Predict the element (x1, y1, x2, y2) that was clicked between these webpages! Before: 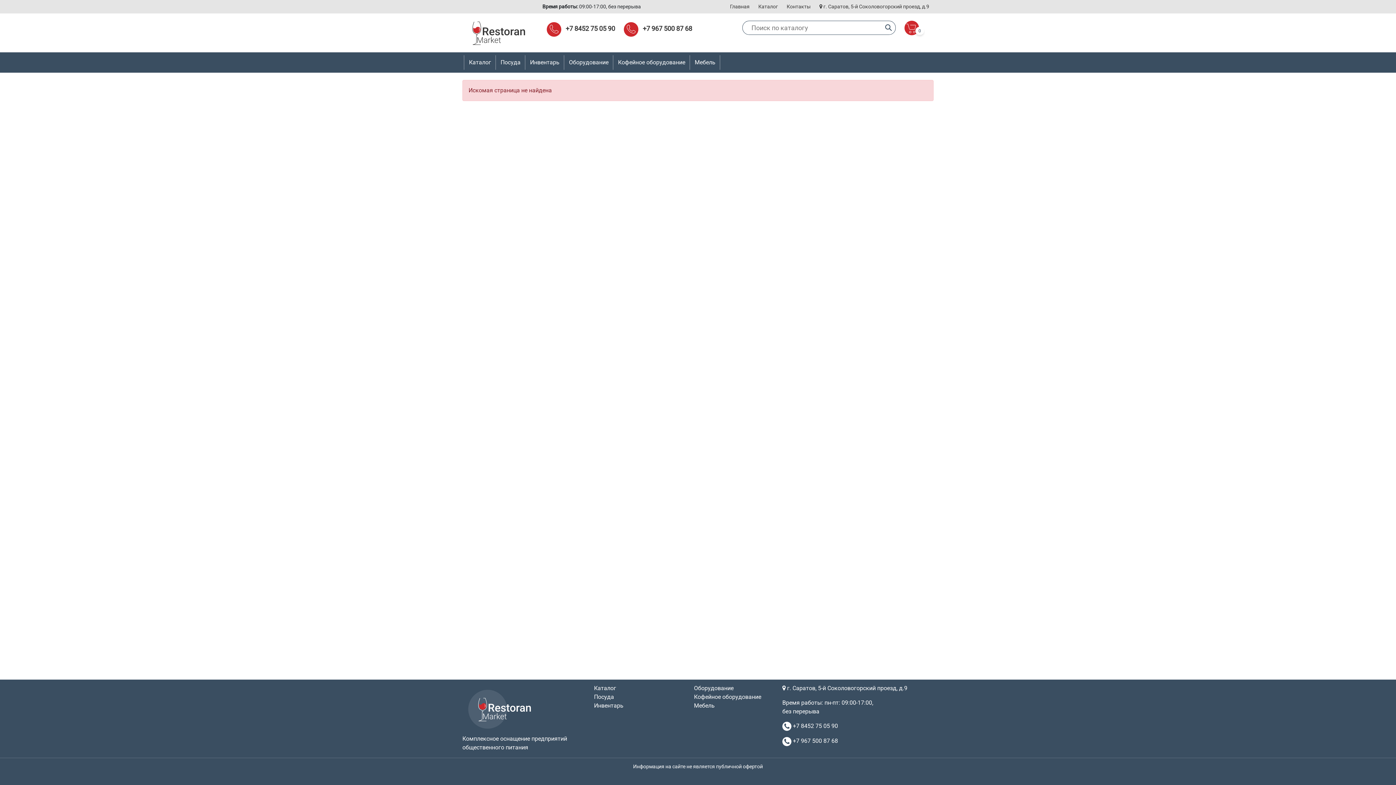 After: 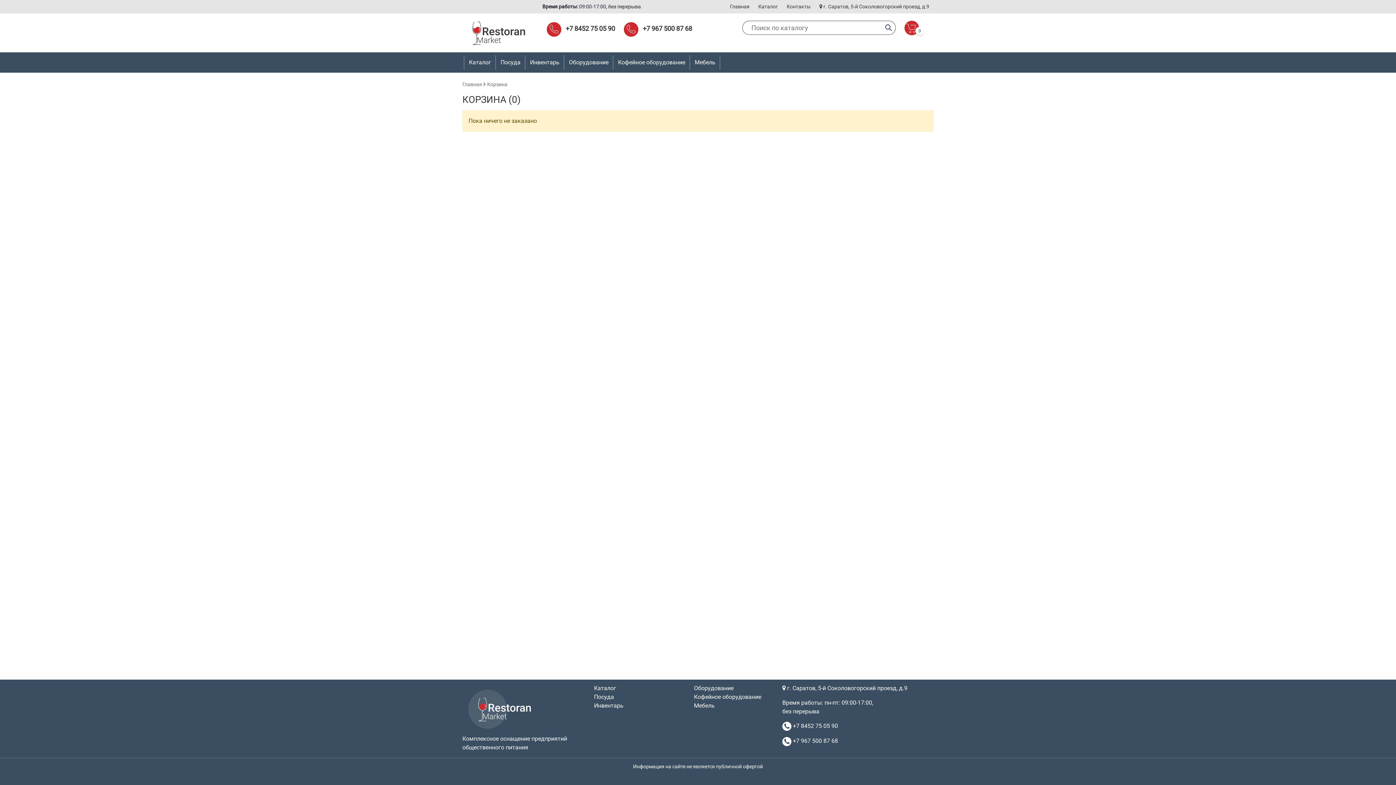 Action: label:  0 bbox: (904, 24, 929, 30)